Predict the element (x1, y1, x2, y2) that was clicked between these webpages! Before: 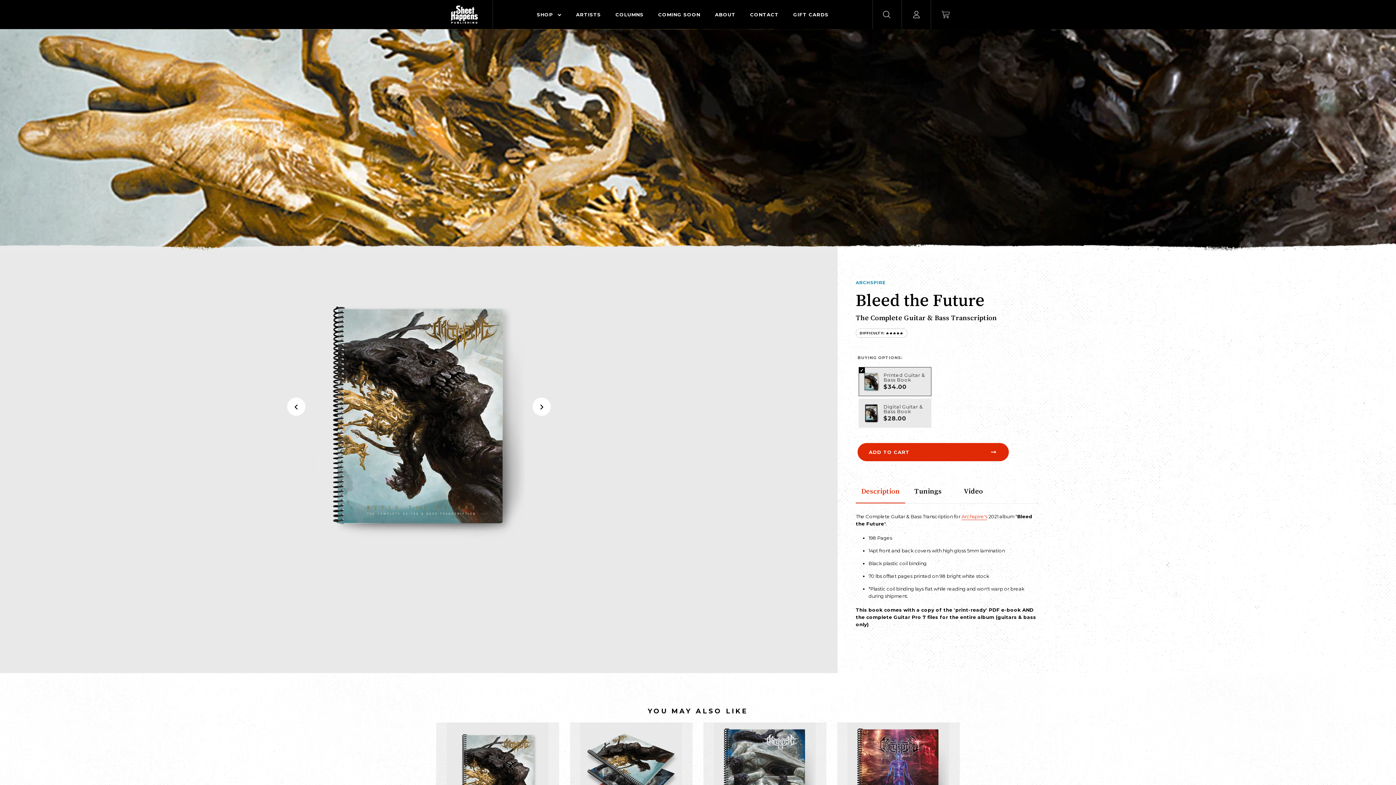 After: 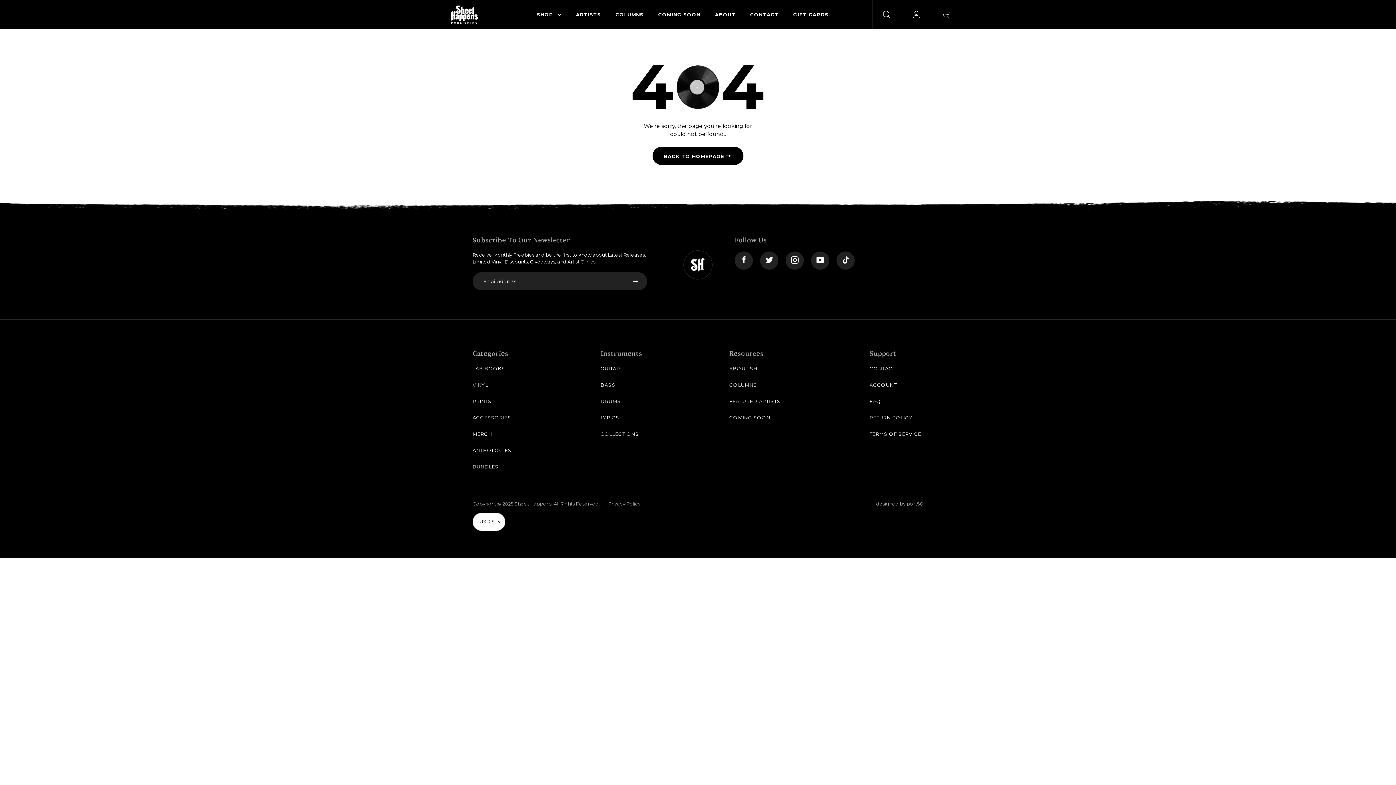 Action: bbox: (436, 719, 559, 842)